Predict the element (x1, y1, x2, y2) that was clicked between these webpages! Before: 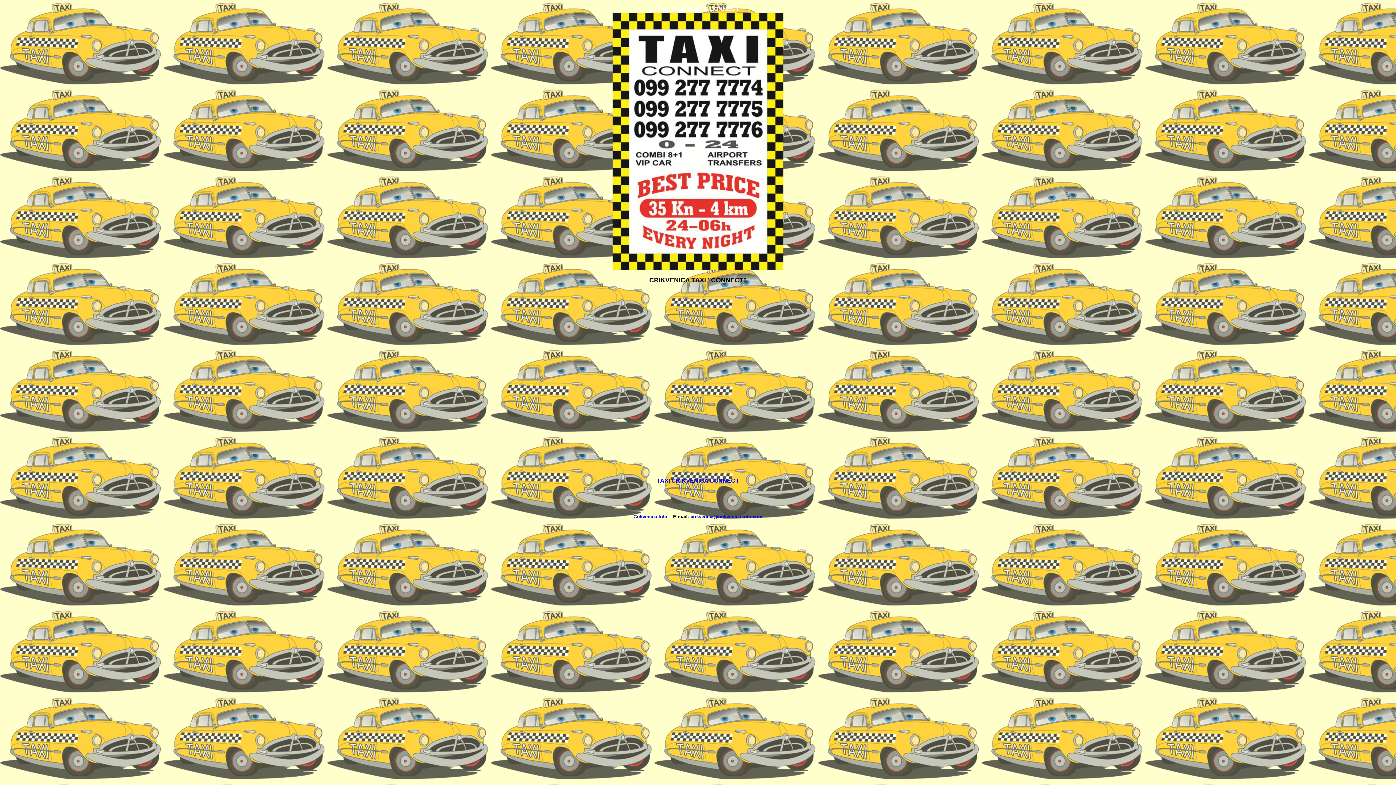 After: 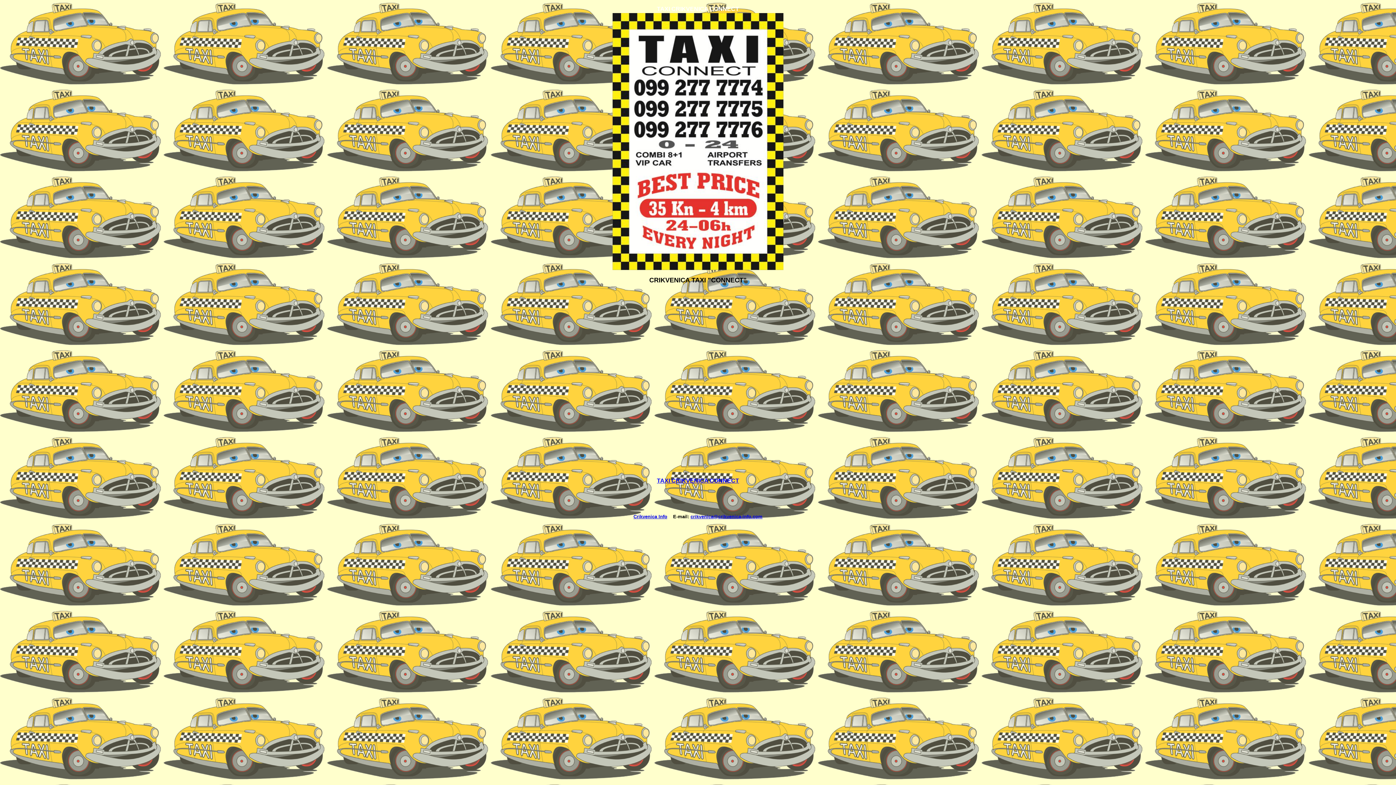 Action: bbox: (534, 473, 861, 484) label: 
TAXI CRIKVENICA CONNECT